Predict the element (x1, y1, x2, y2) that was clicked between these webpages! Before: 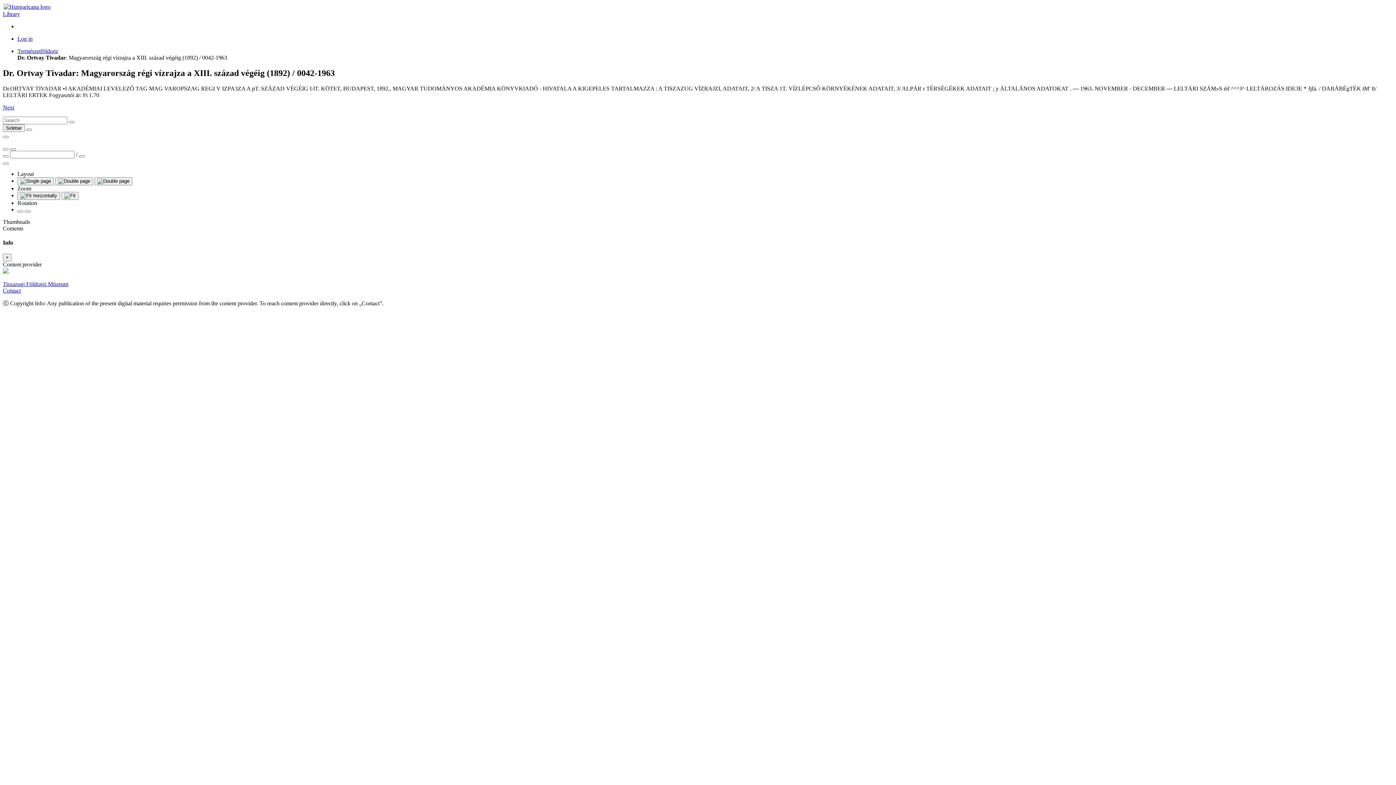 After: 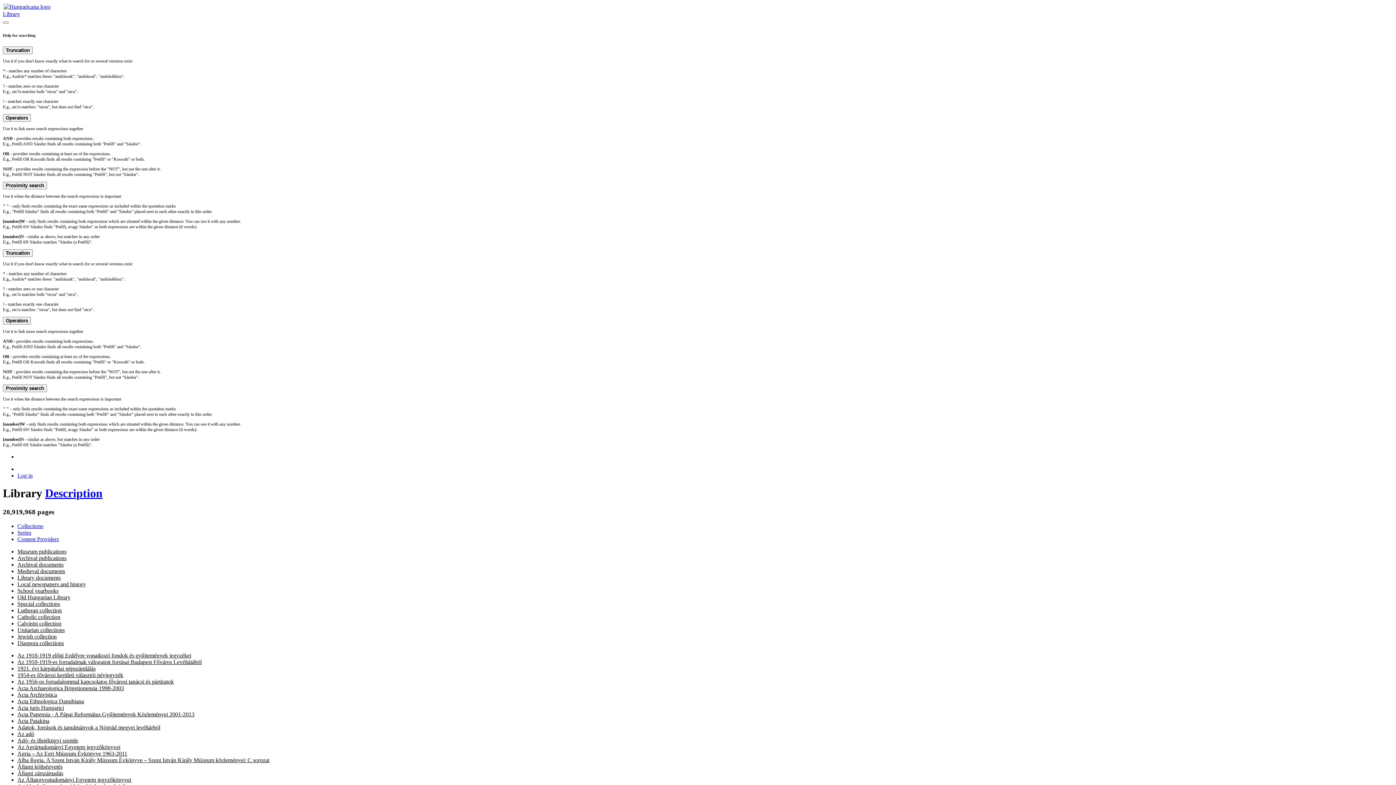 Action: bbox: (2, 2, 1393, 17) label: Library